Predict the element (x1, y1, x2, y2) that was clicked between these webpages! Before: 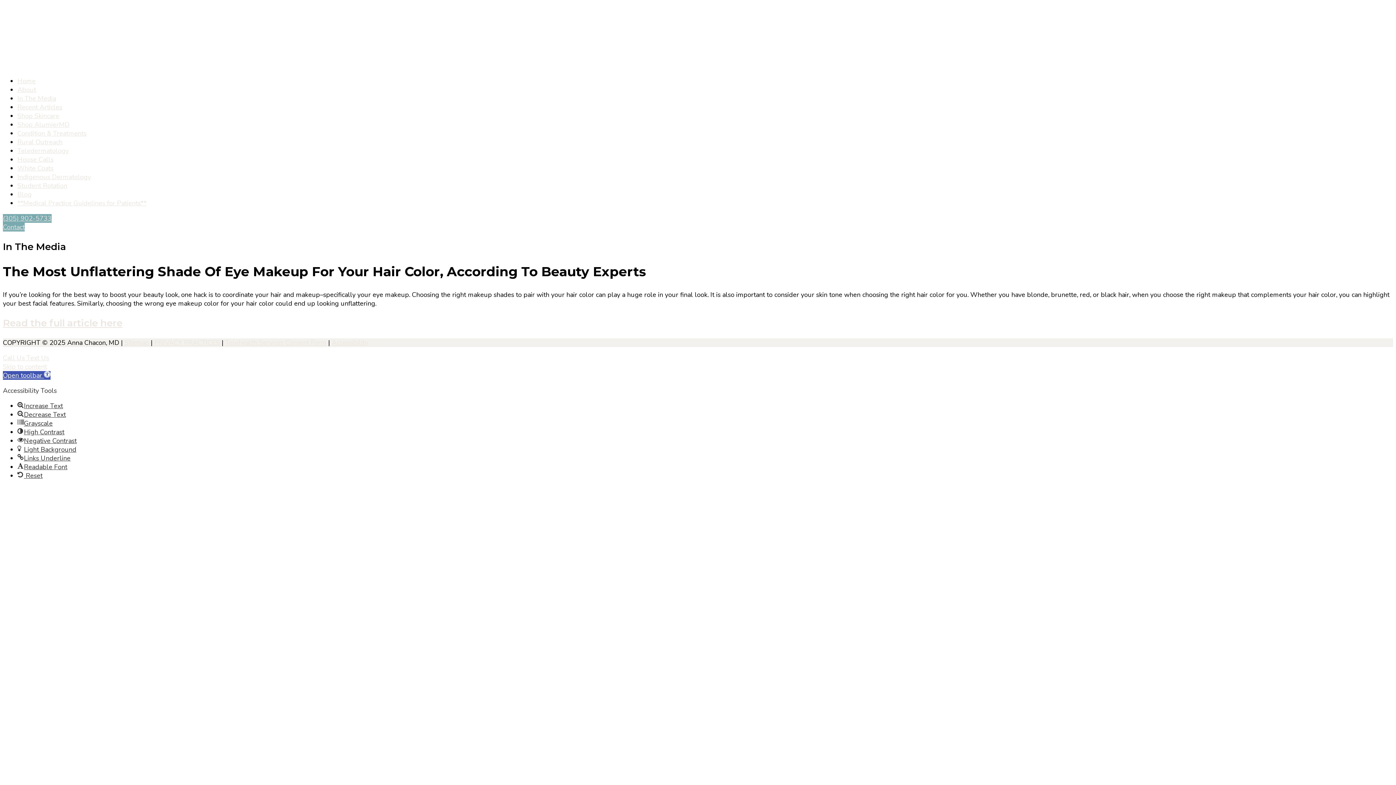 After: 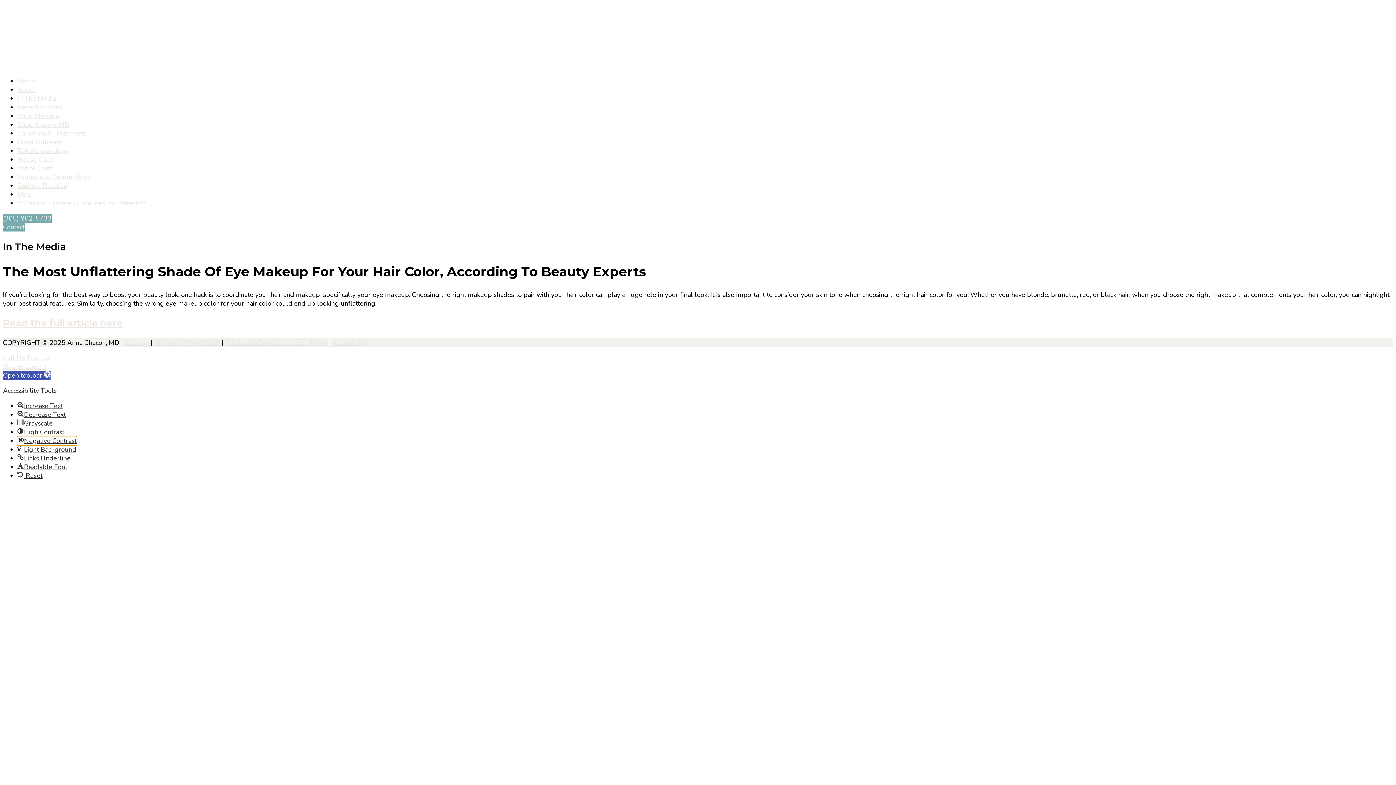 Action: label: Negative Contrast bbox: (17, 436, 76, 445)